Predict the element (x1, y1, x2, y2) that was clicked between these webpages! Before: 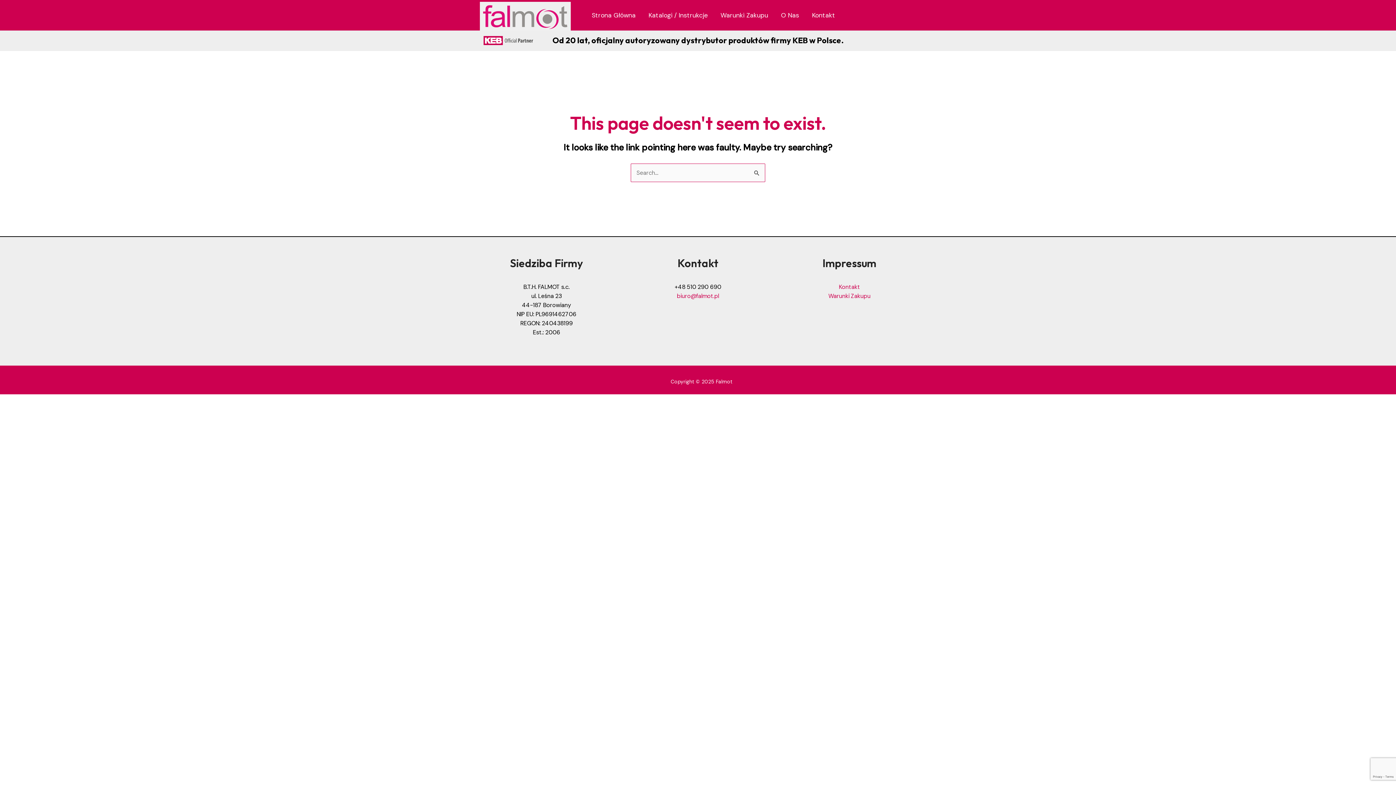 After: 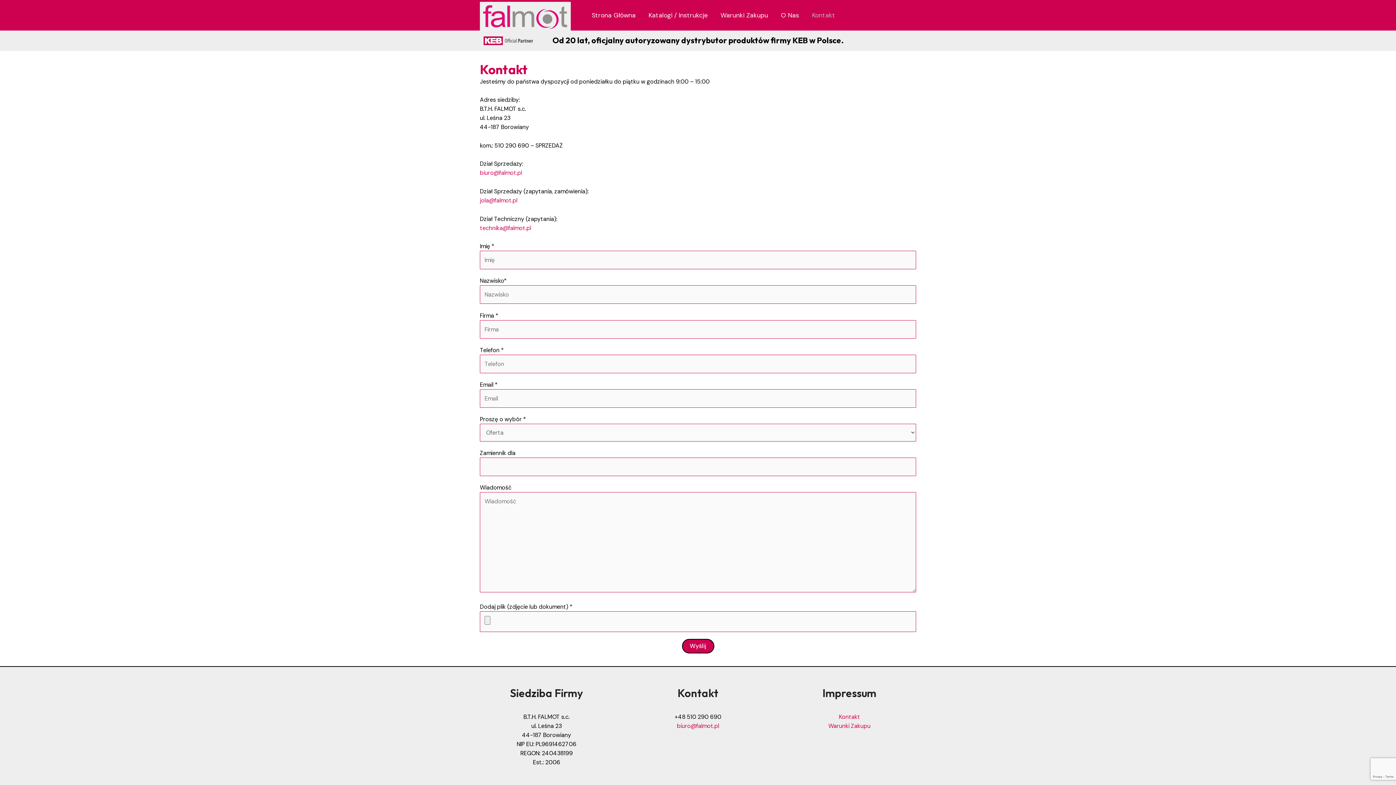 Action: bbox: (839, 283, 860, 291) label: Kontakt